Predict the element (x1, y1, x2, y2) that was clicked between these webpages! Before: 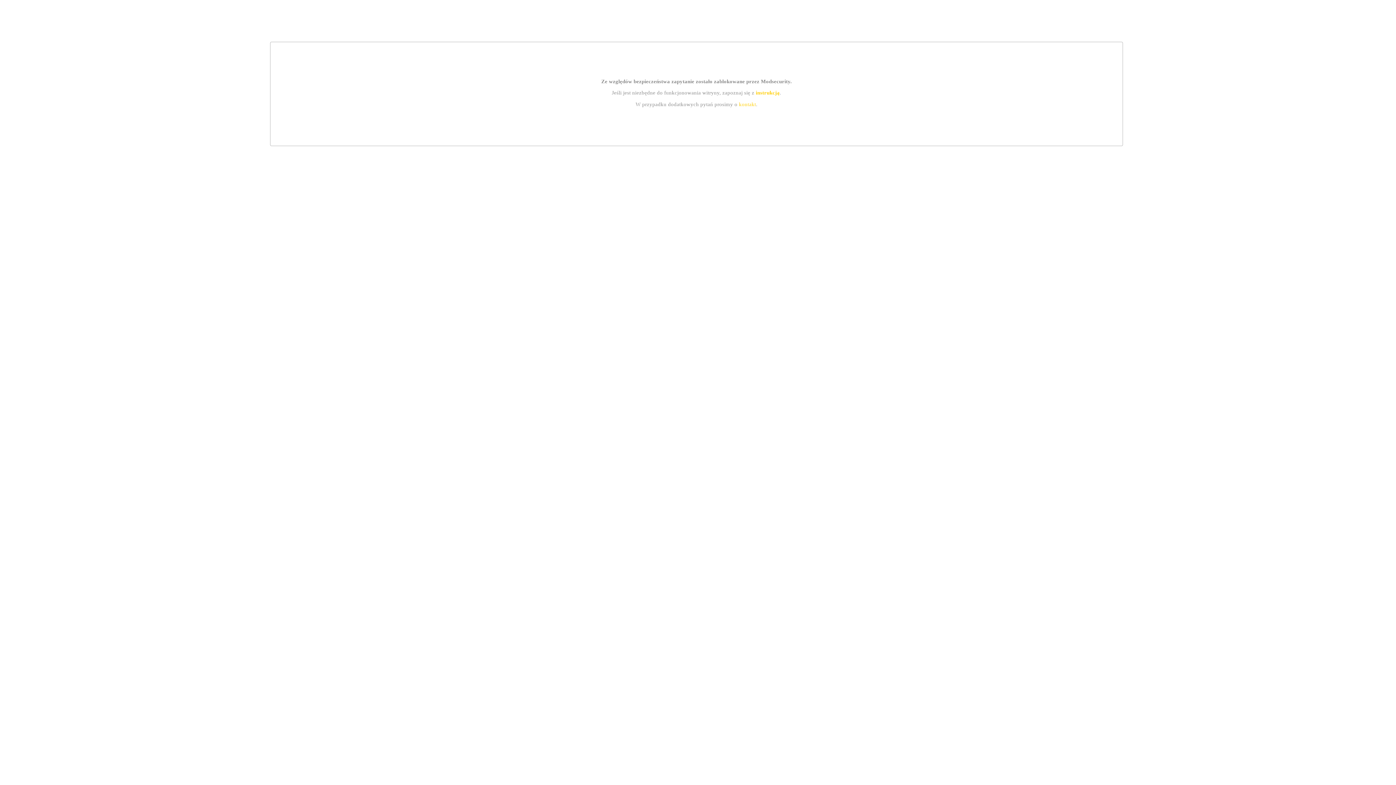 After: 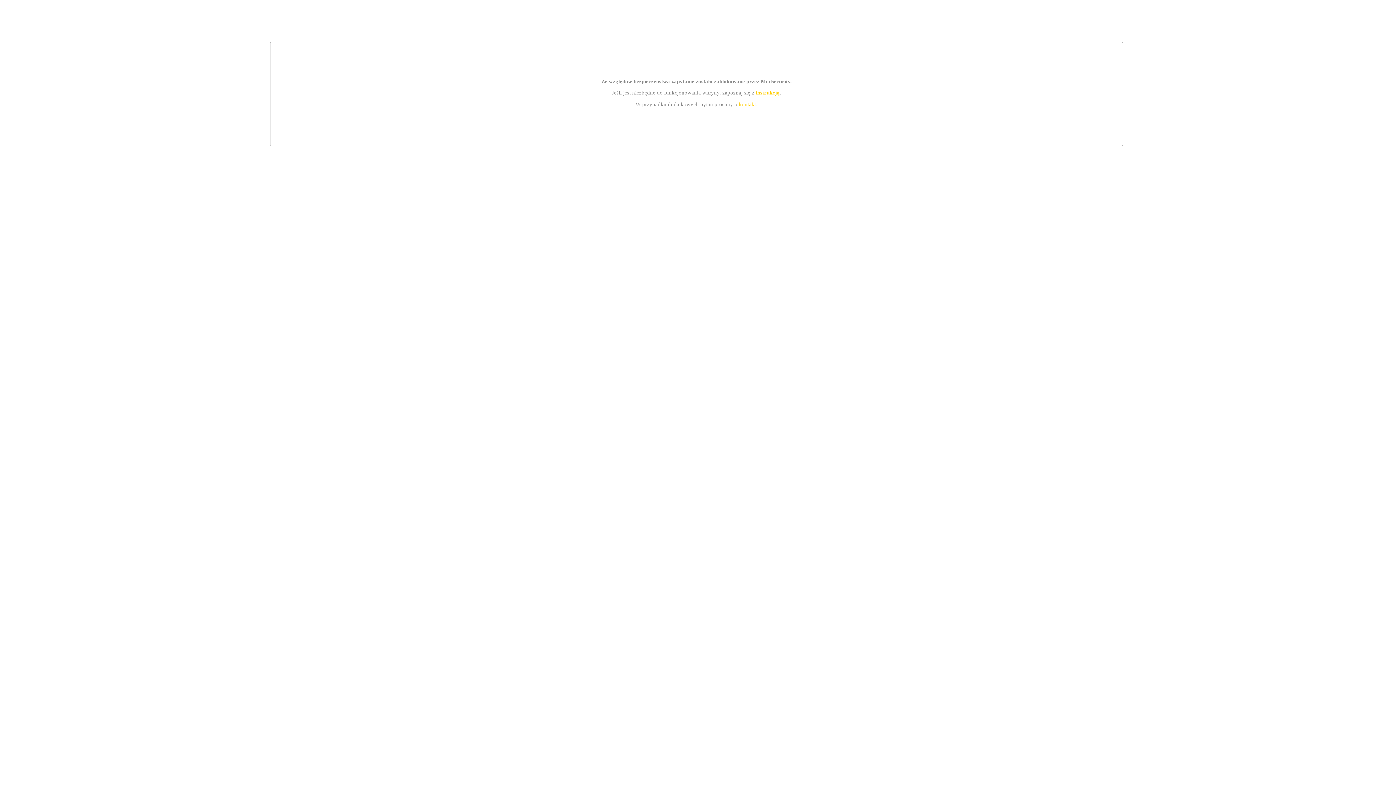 Action: bbox: (739, 101, 756, 107) label: kontakt